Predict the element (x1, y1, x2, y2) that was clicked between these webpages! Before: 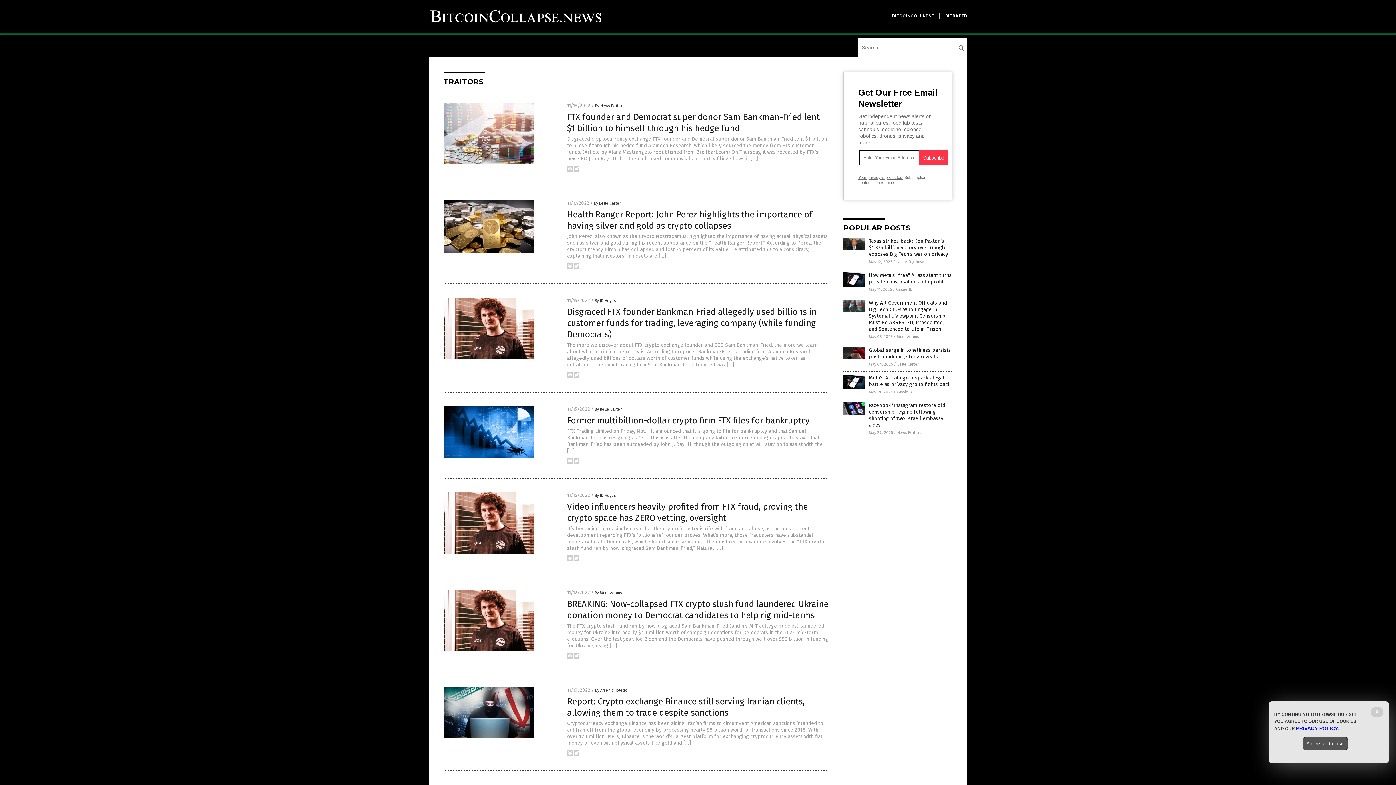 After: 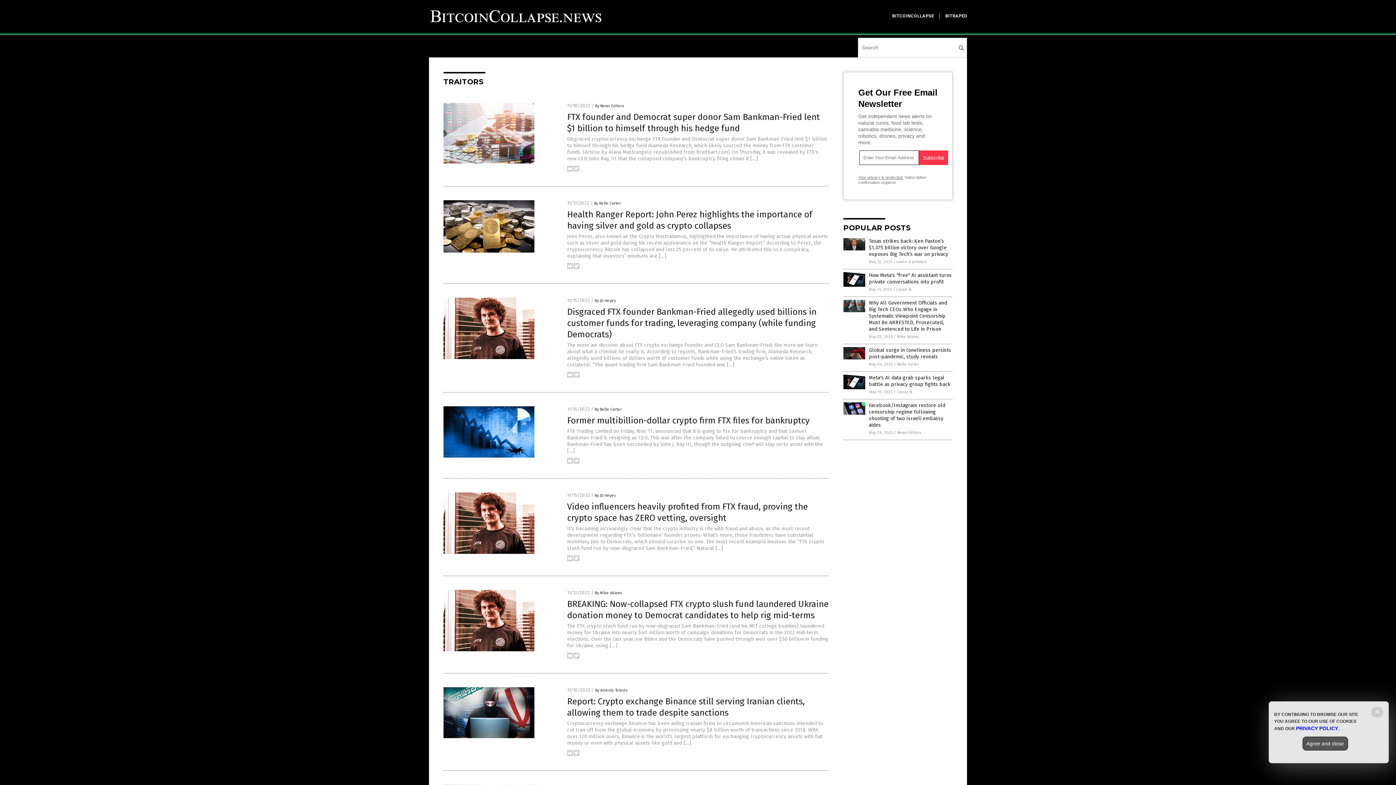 Action: bbox: (573, 557, 579, 562)